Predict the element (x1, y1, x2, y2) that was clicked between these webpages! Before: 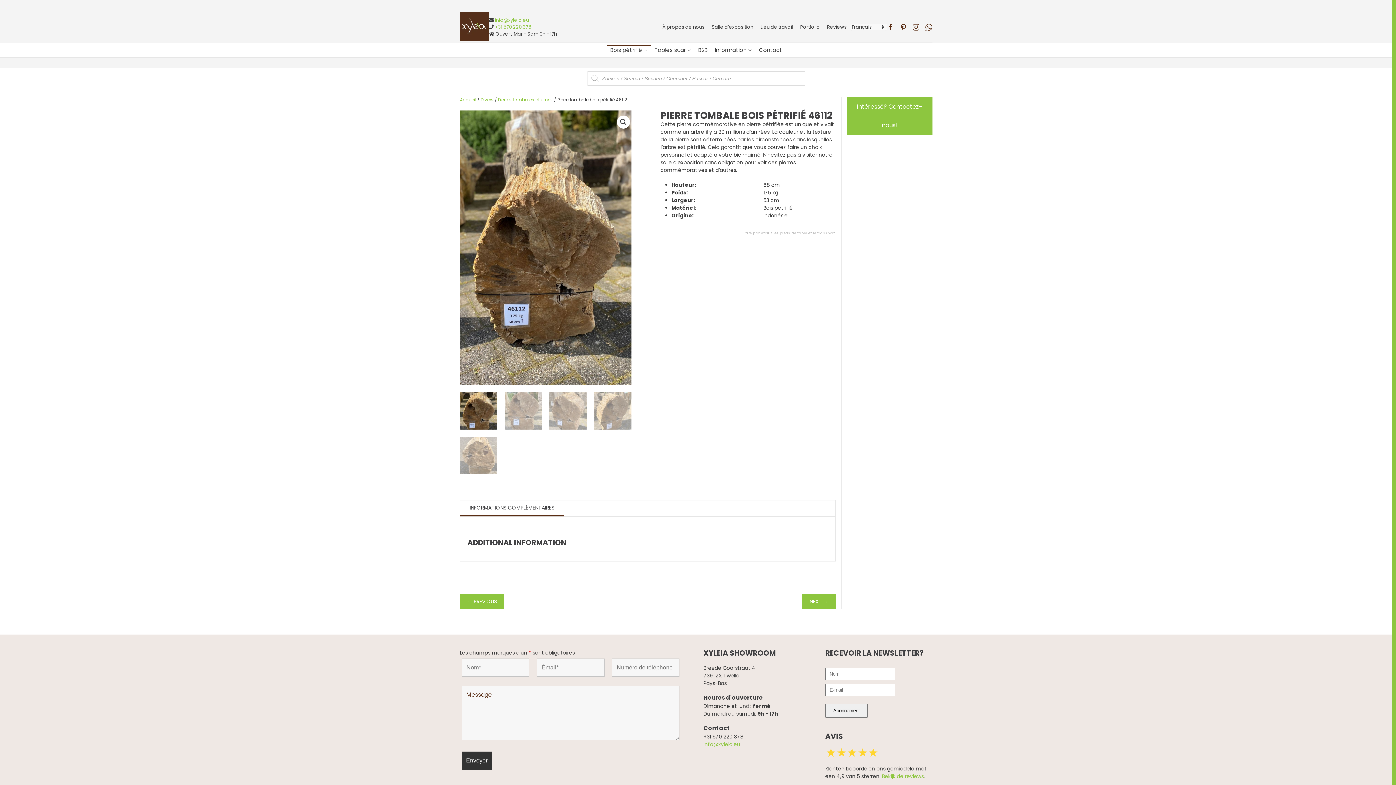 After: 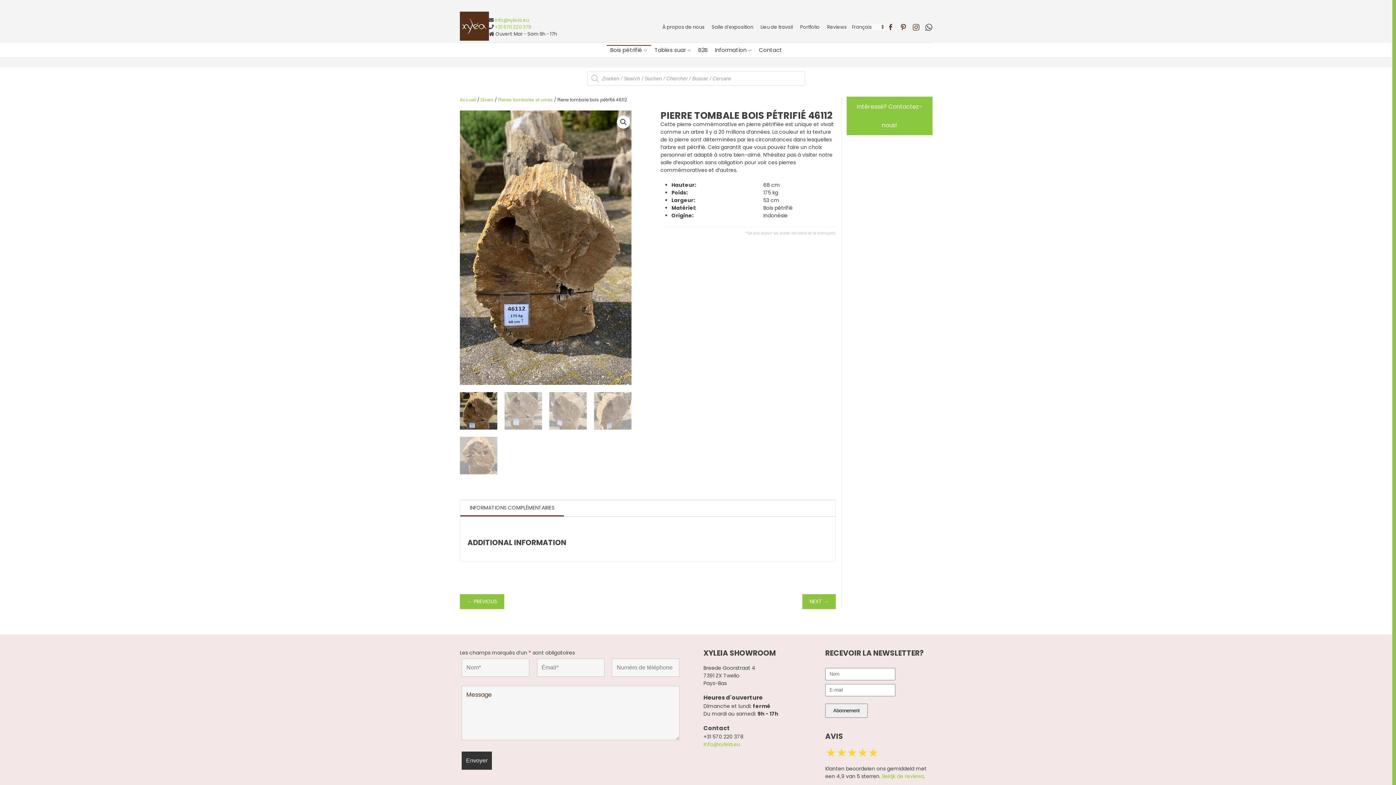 Action: bbox: (925, 23, 932, 30)